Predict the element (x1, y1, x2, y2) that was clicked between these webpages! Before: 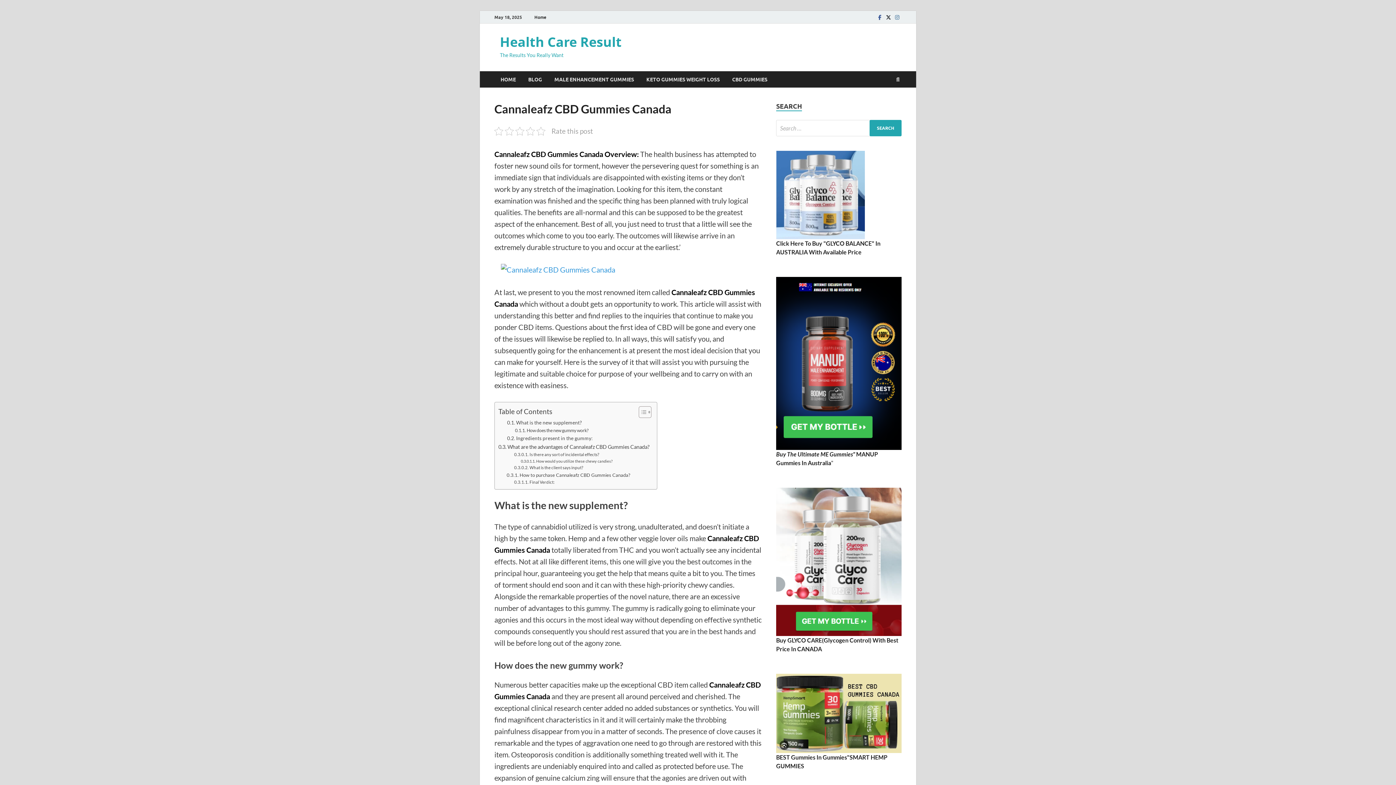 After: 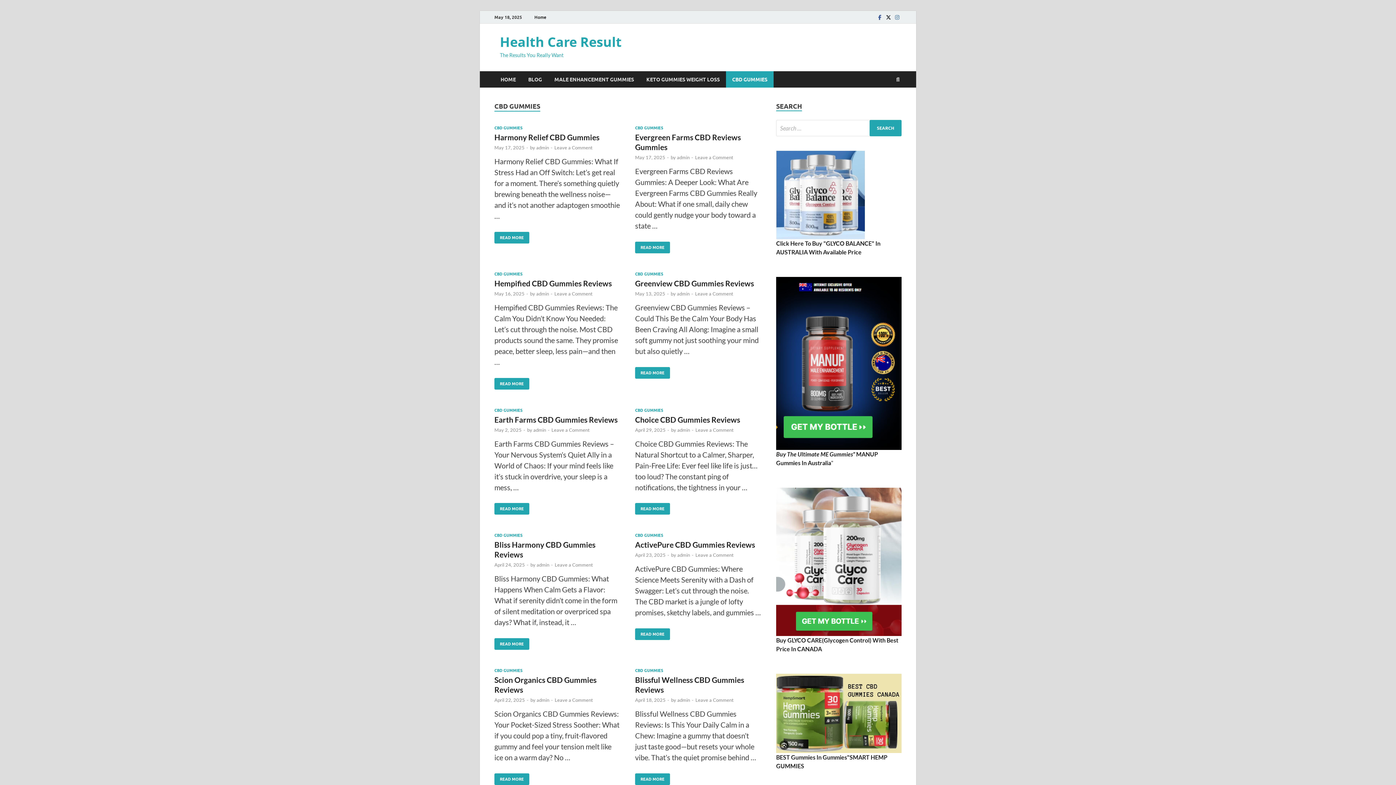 Action: bbox: (726, 71, 773, 87) label: CBD GUMMIES